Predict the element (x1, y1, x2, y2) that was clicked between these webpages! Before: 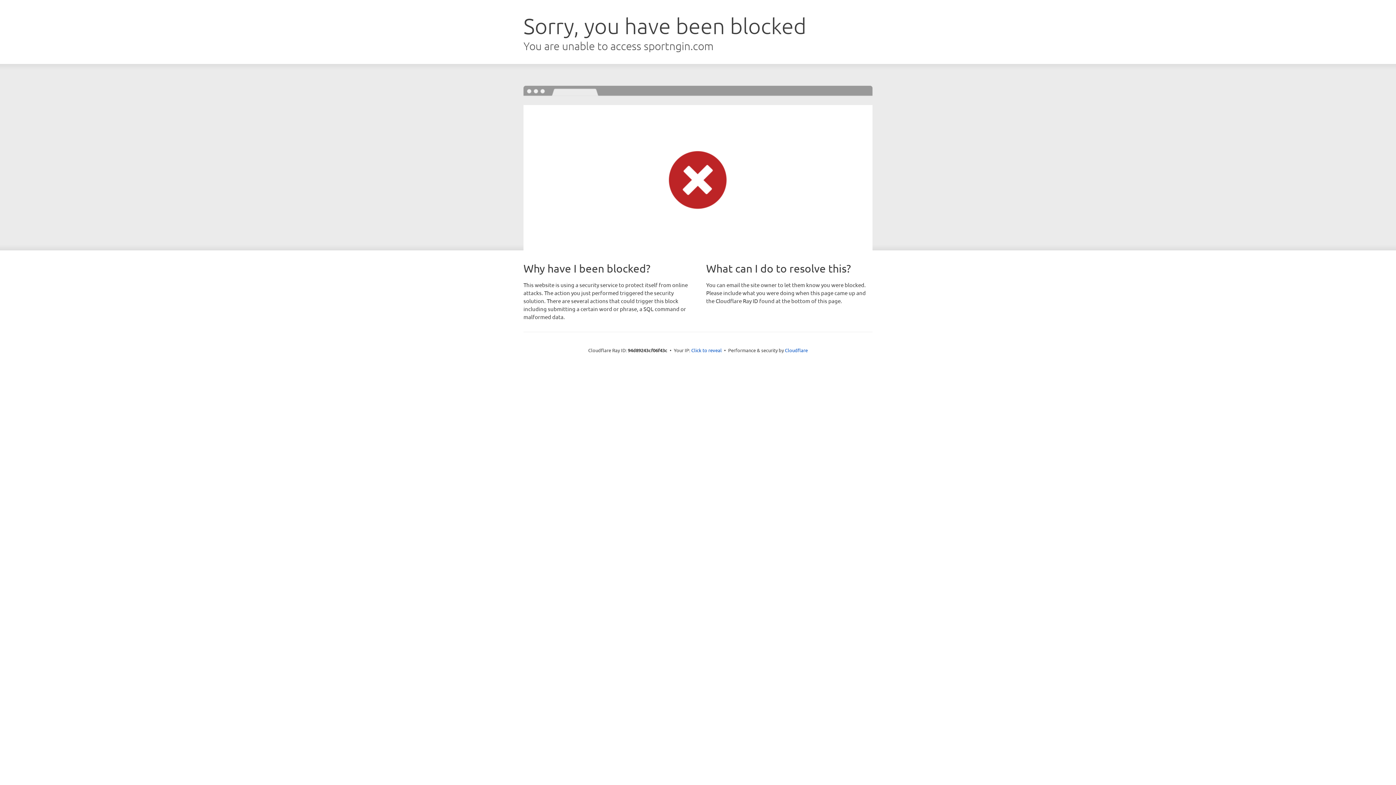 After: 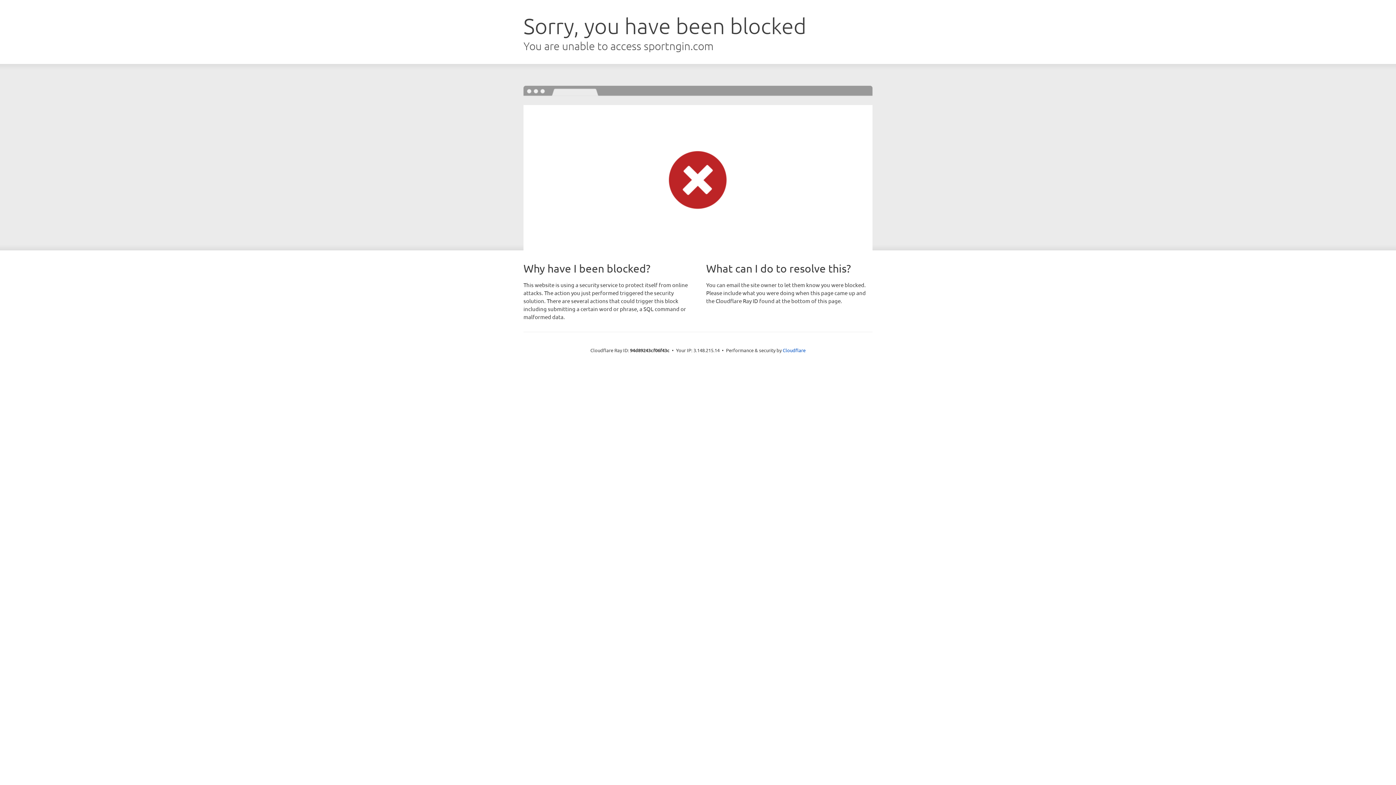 Action: bbox: (691, 346, 722, 353) label: Click to reveal